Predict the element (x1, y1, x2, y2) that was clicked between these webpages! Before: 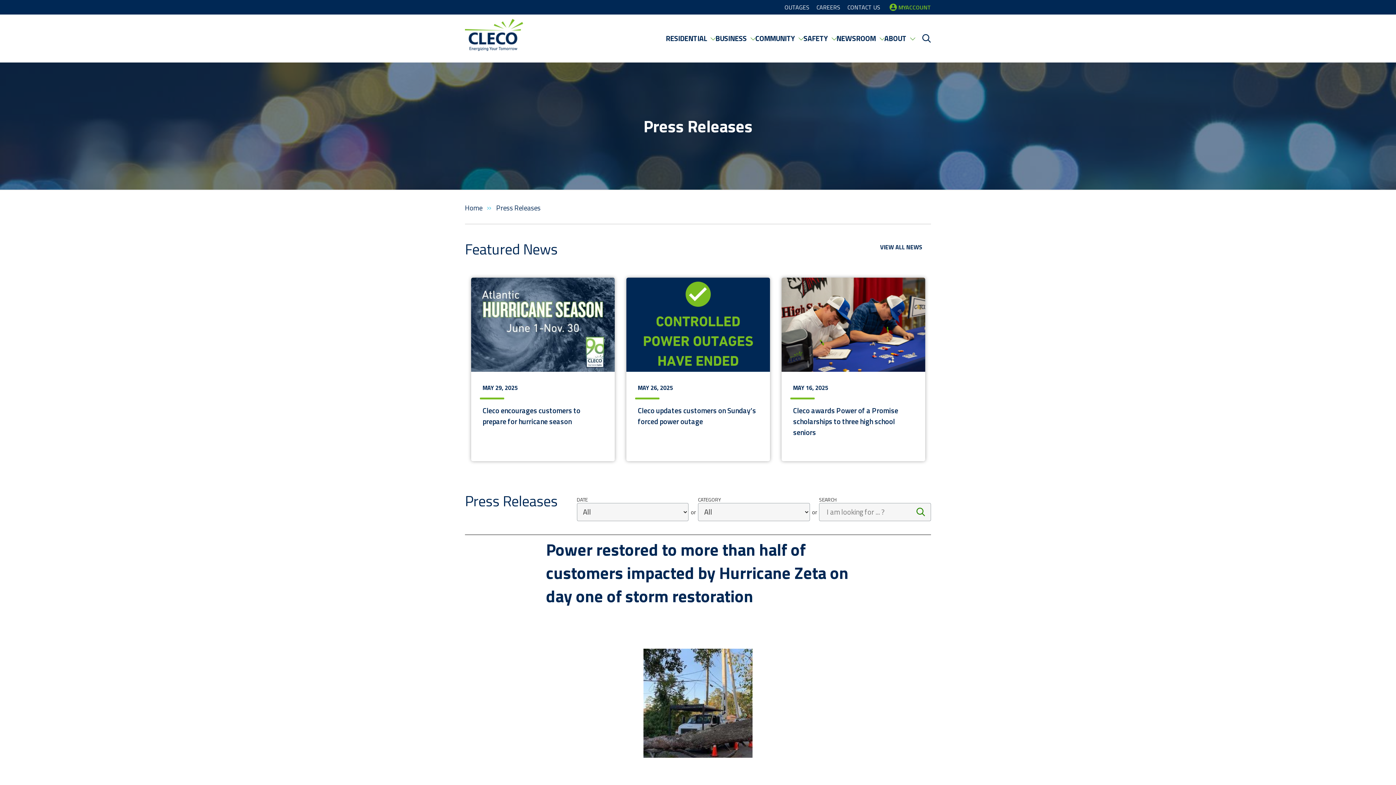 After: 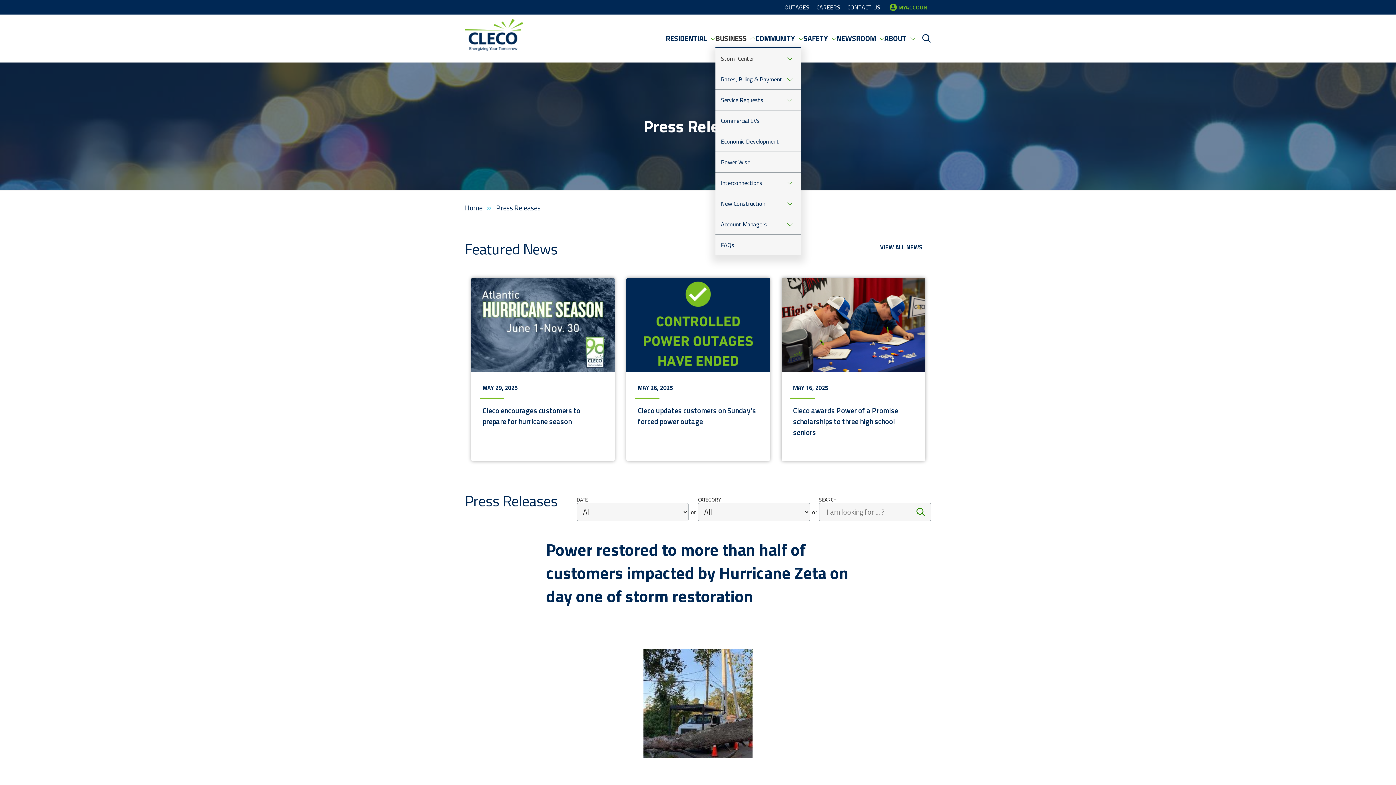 Action: label: BUSINESS bbox: (715, 32, 755, 44)